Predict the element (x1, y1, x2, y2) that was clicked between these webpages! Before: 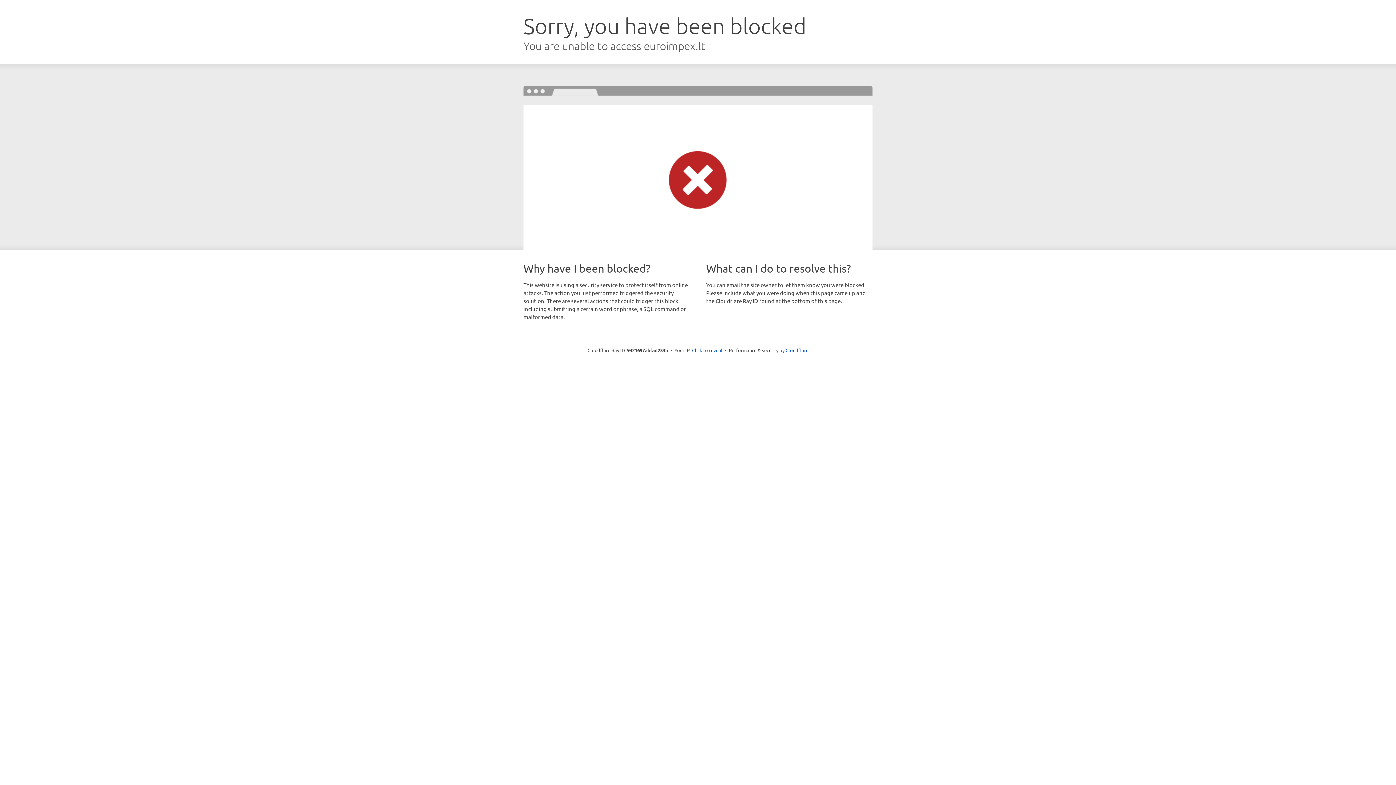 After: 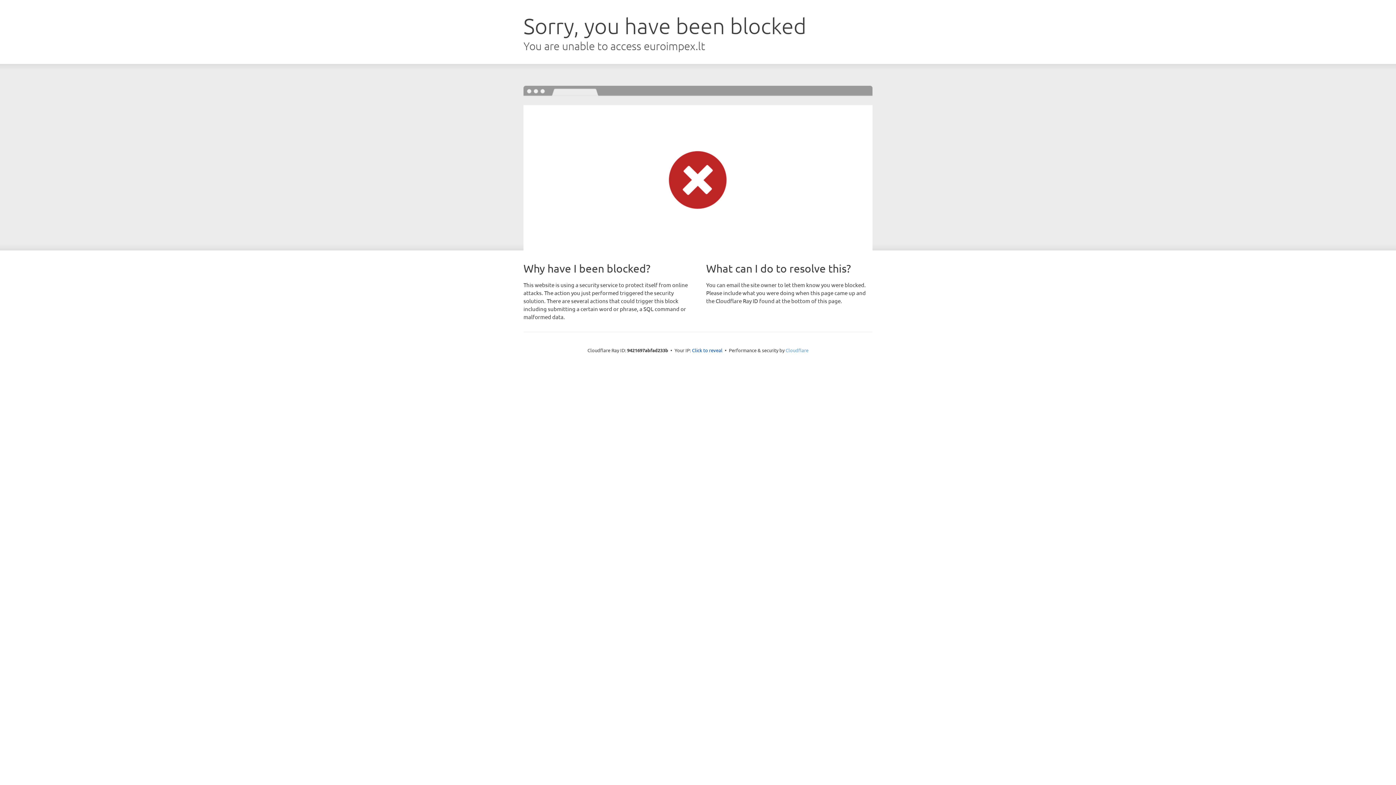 Action: bbox: (785, 347, 808, 353) label: Cloudflare